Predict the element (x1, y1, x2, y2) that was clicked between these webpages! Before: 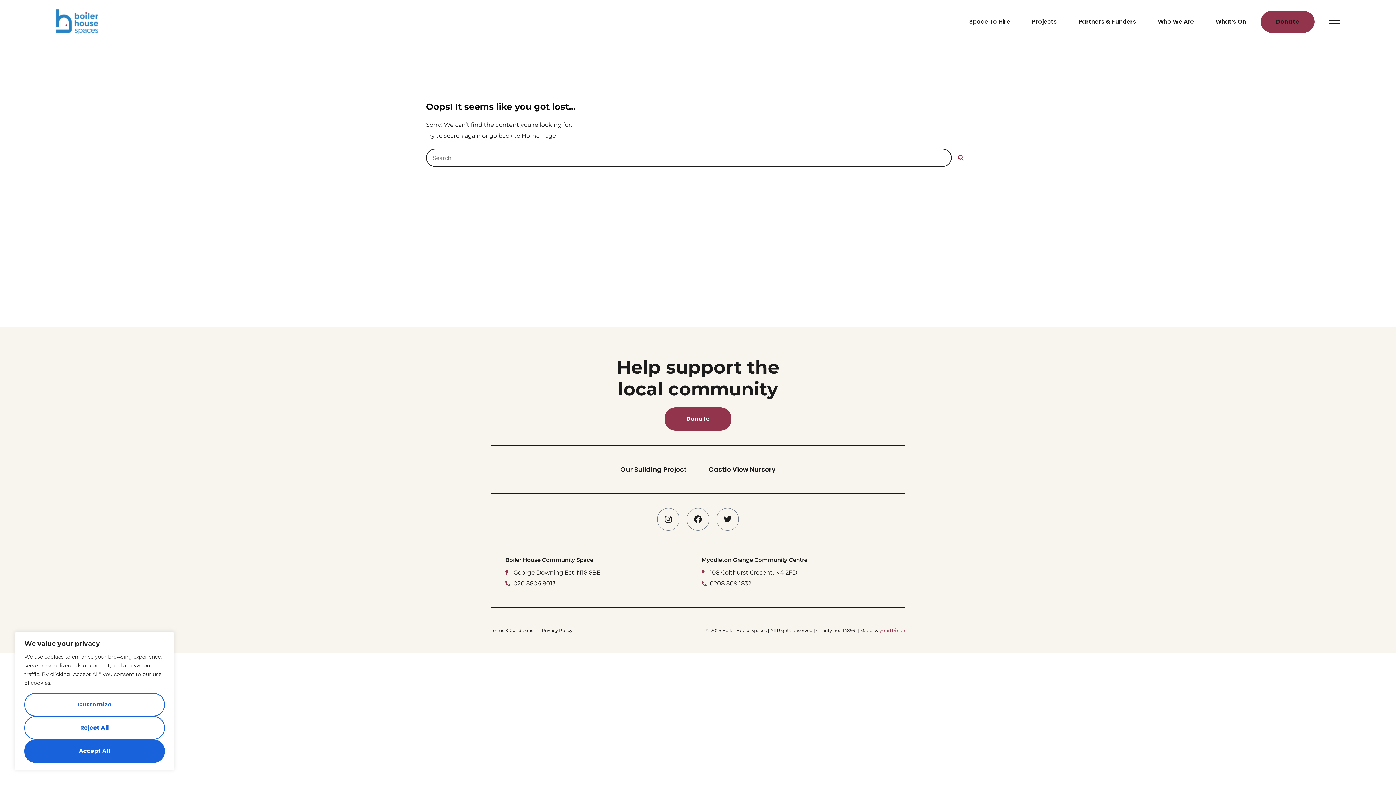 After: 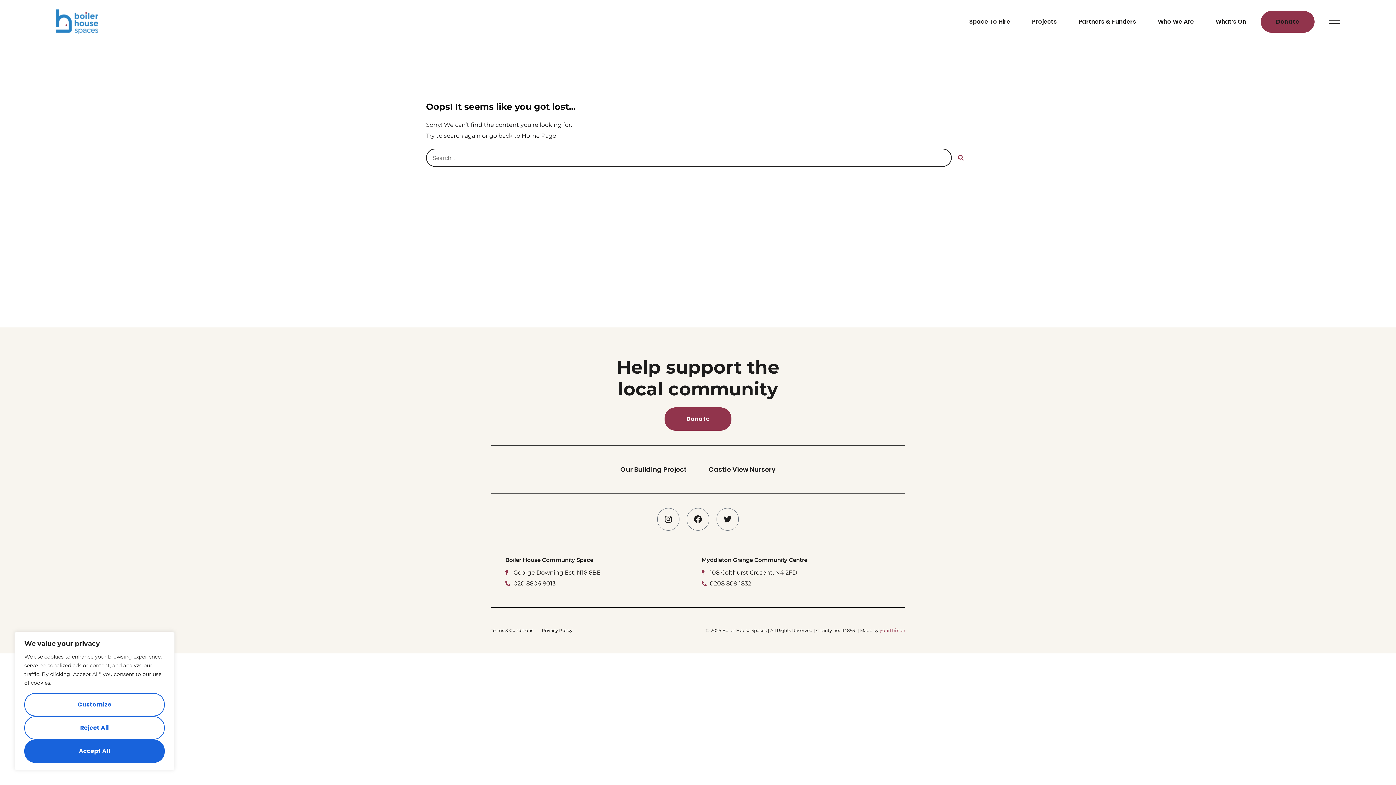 Action: label: 020 8806 8013 bbox: (505, 578, 694, 589)